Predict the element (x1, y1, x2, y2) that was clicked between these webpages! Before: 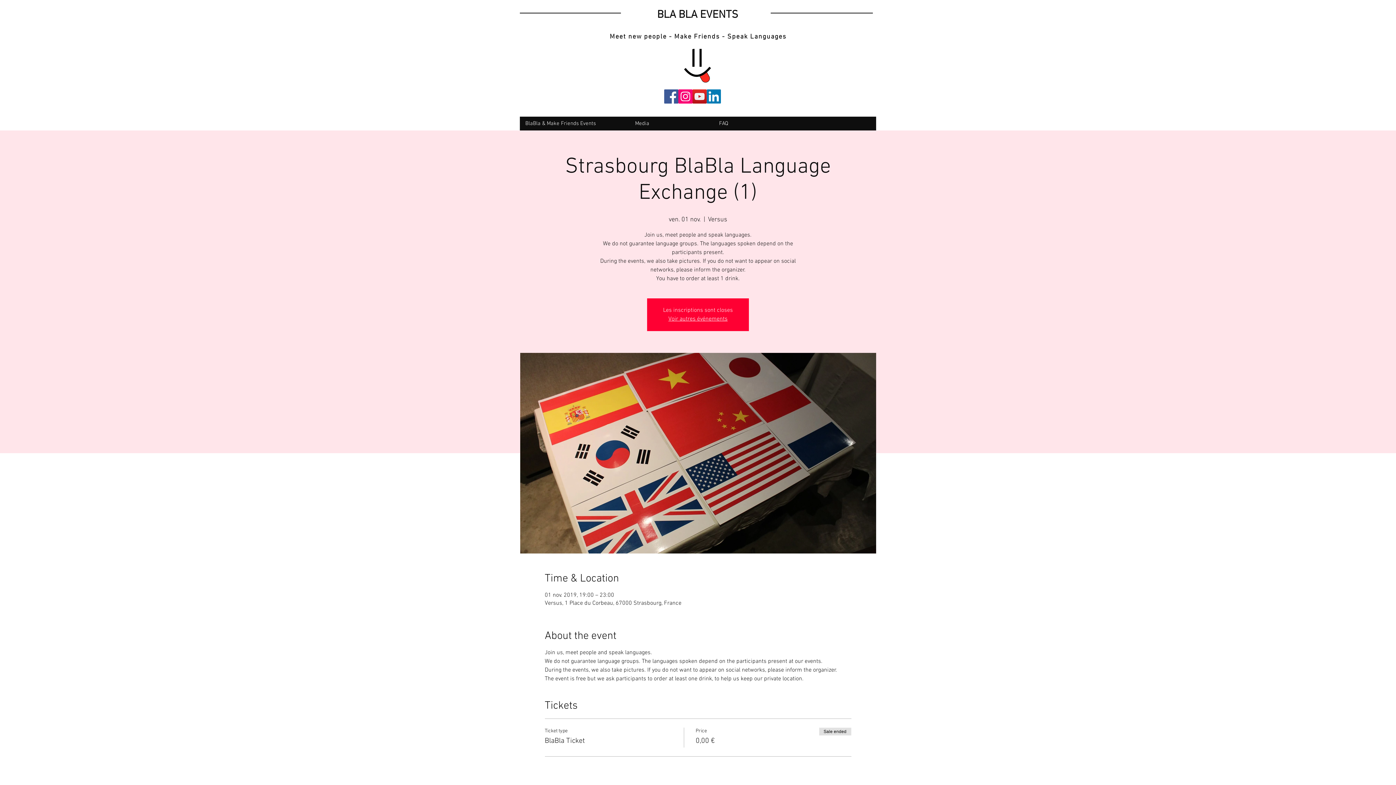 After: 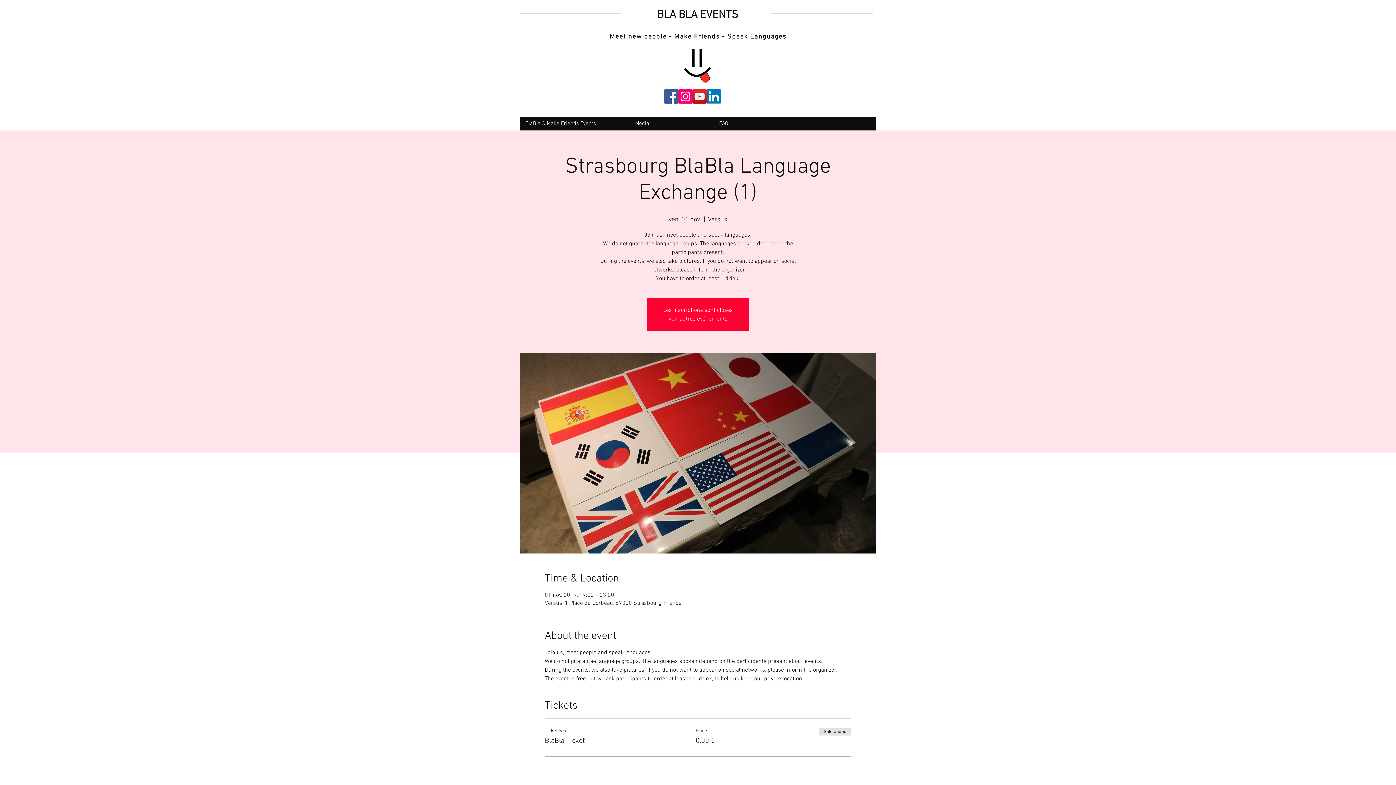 Action: bbox: (692, 89, 706, 103) label: YouTube